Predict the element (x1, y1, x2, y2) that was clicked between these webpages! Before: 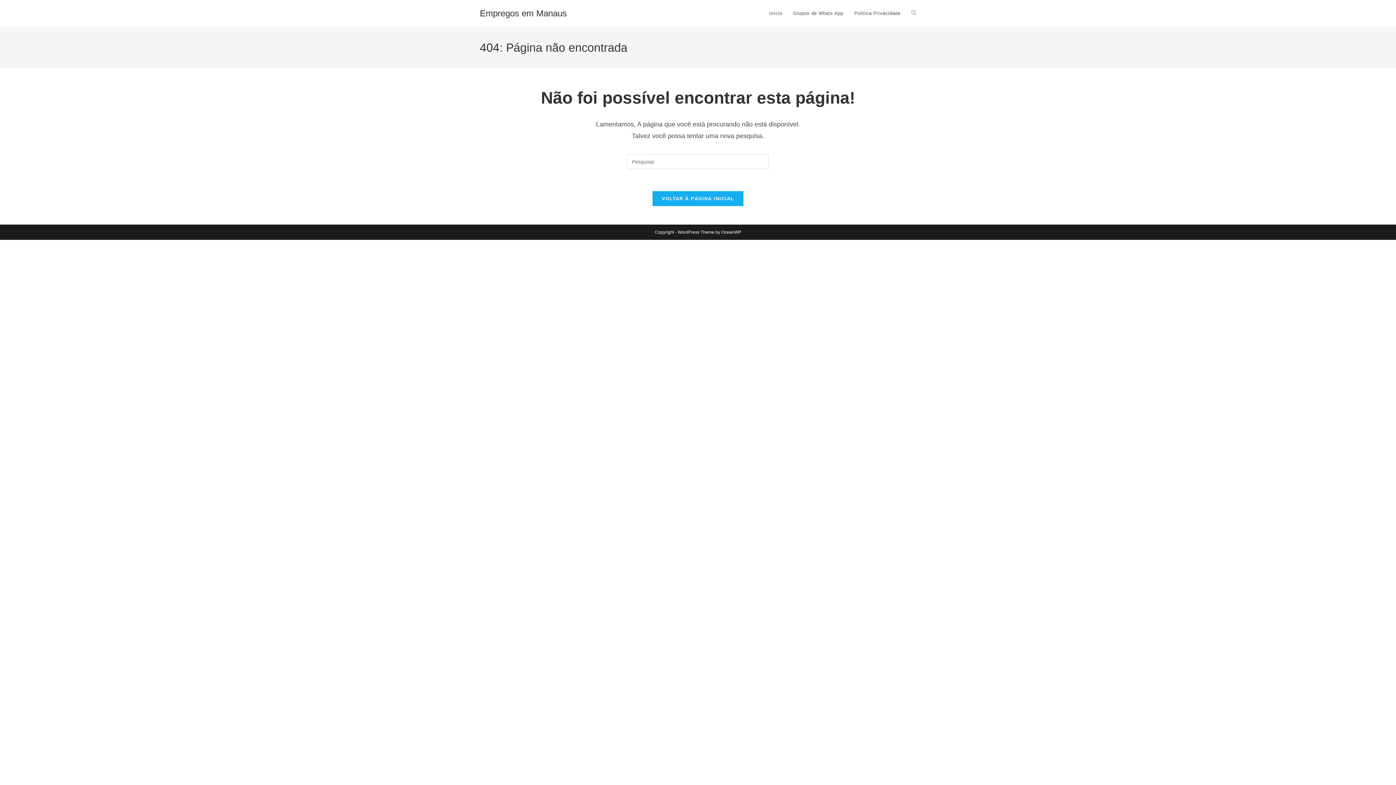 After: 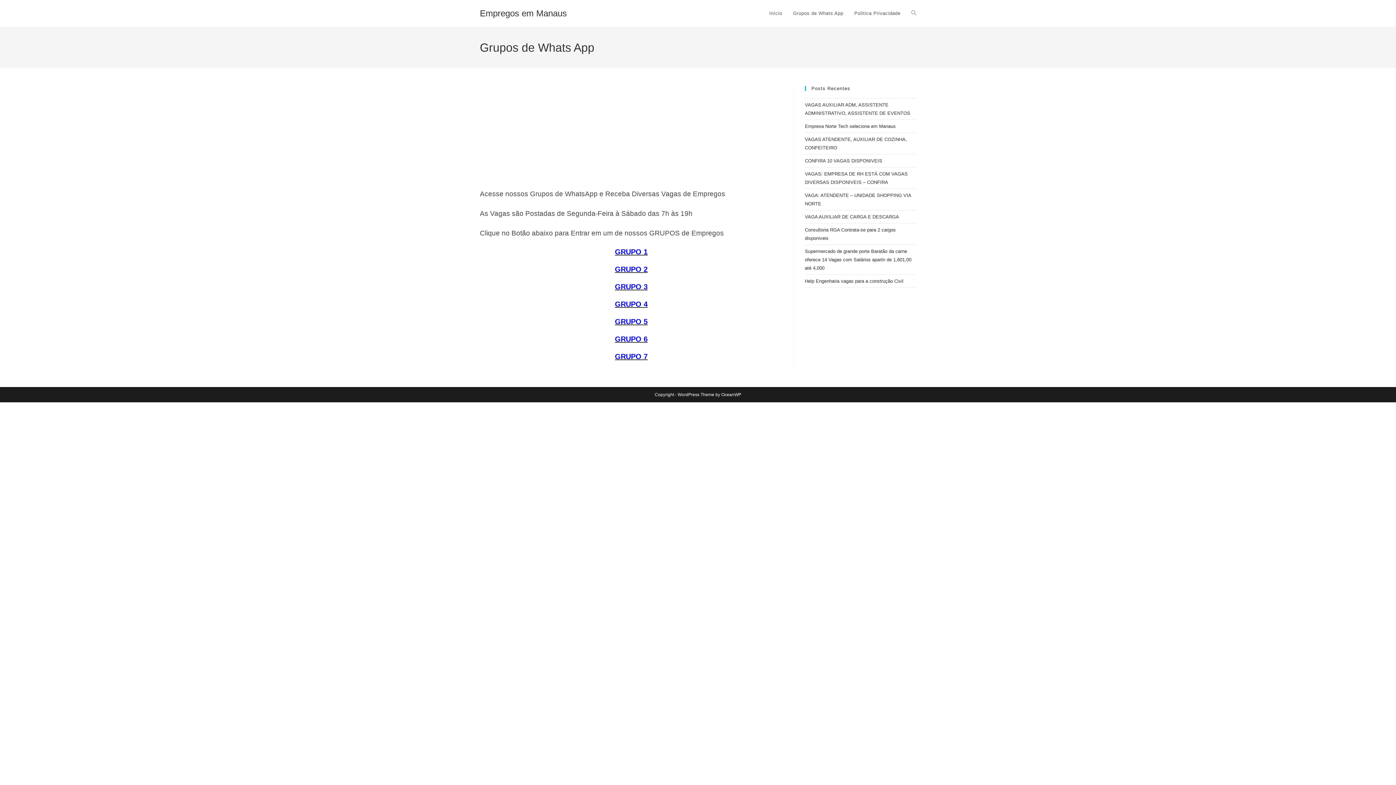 Action: bbox: (787, 0, 849, 26) label: Grupos de Whats App